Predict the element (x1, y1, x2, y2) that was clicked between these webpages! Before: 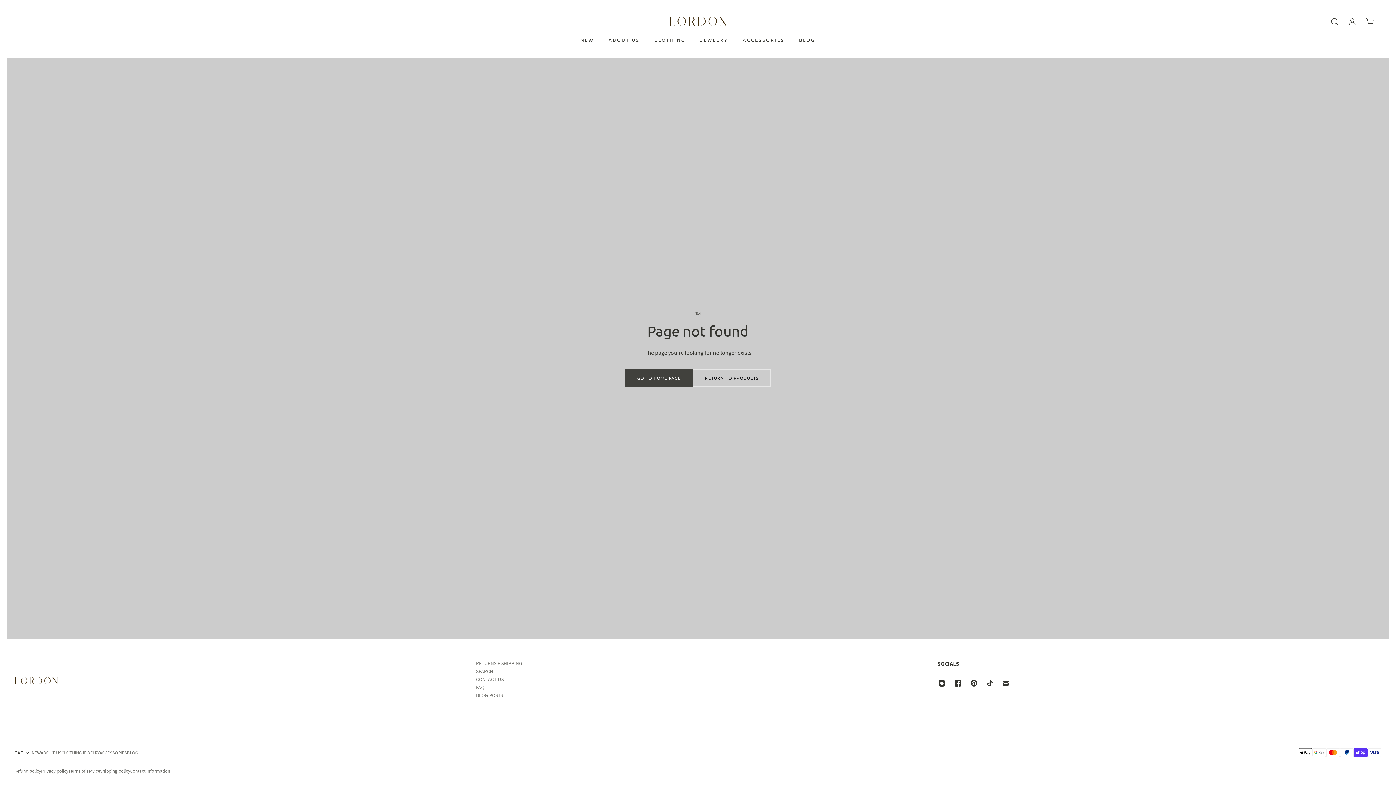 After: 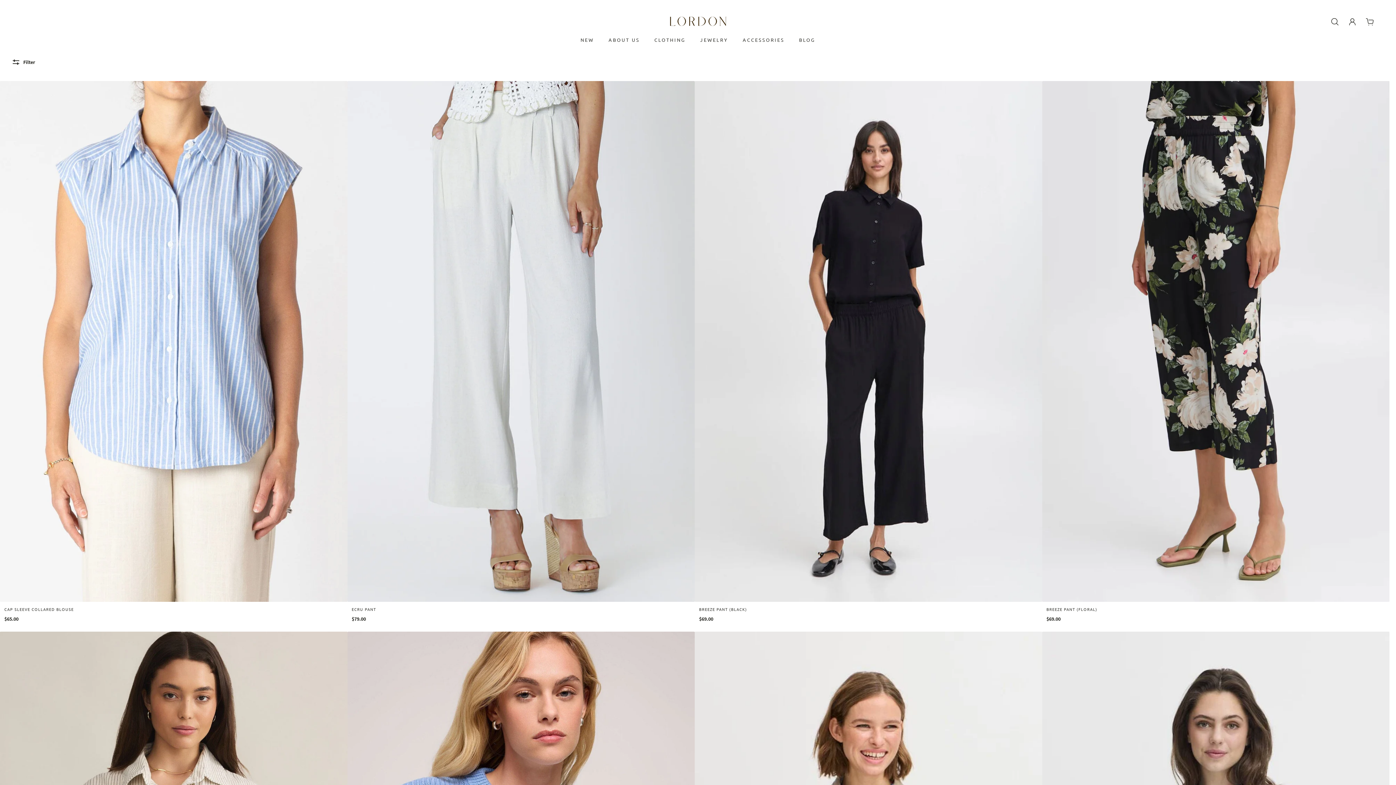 Action: bbox: (573, 36, 601, 50) label: NEW